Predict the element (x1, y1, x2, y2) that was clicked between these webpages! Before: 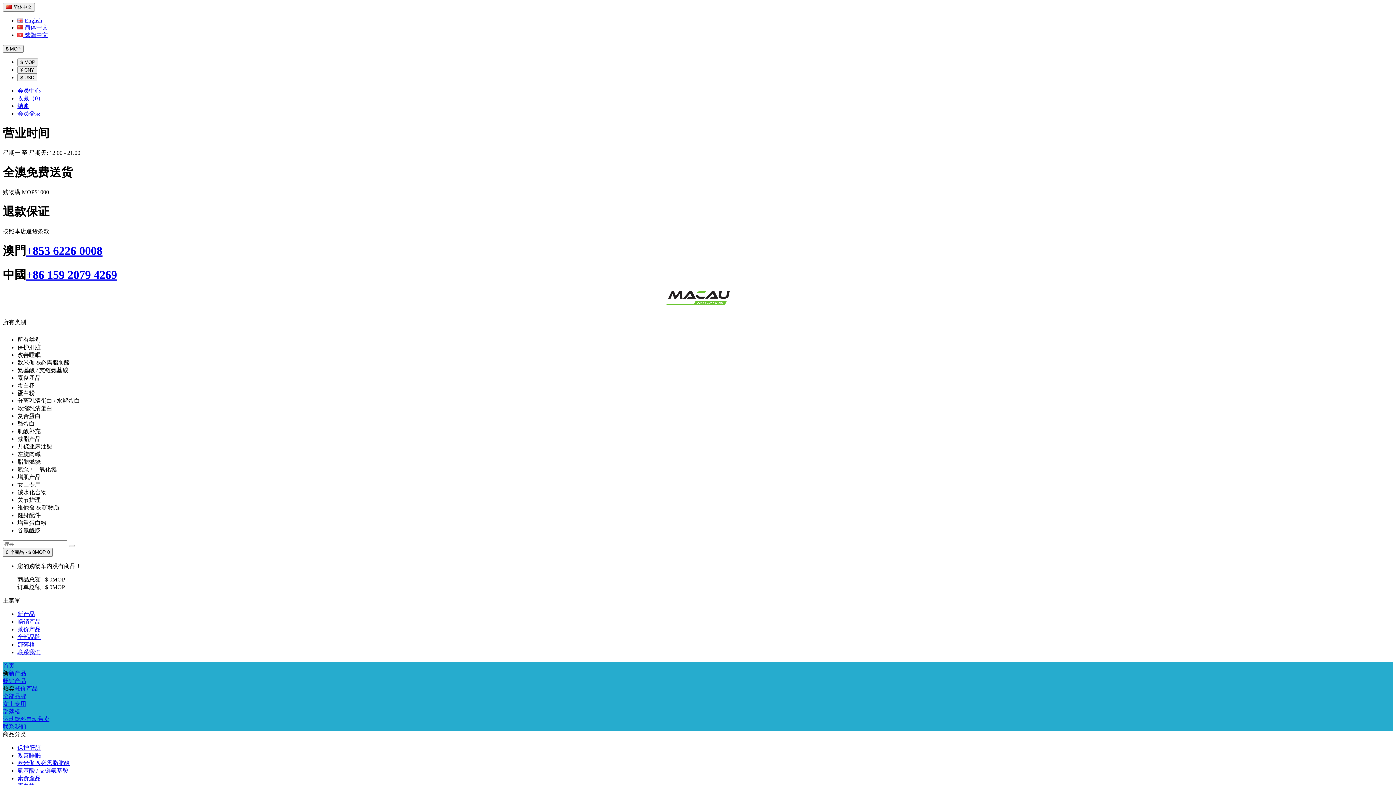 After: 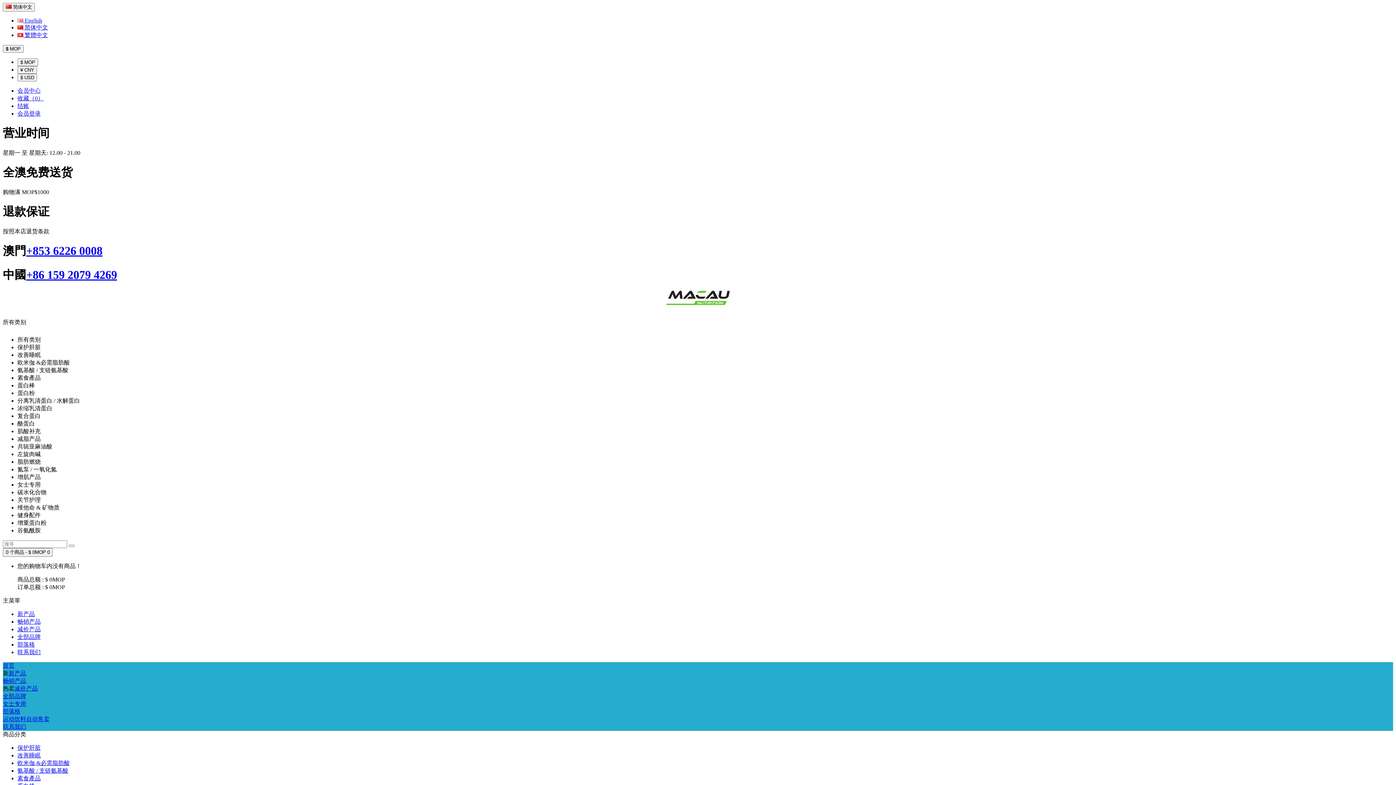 Action: label: 全部品牌 bbox: (17, 634, 40, 640)